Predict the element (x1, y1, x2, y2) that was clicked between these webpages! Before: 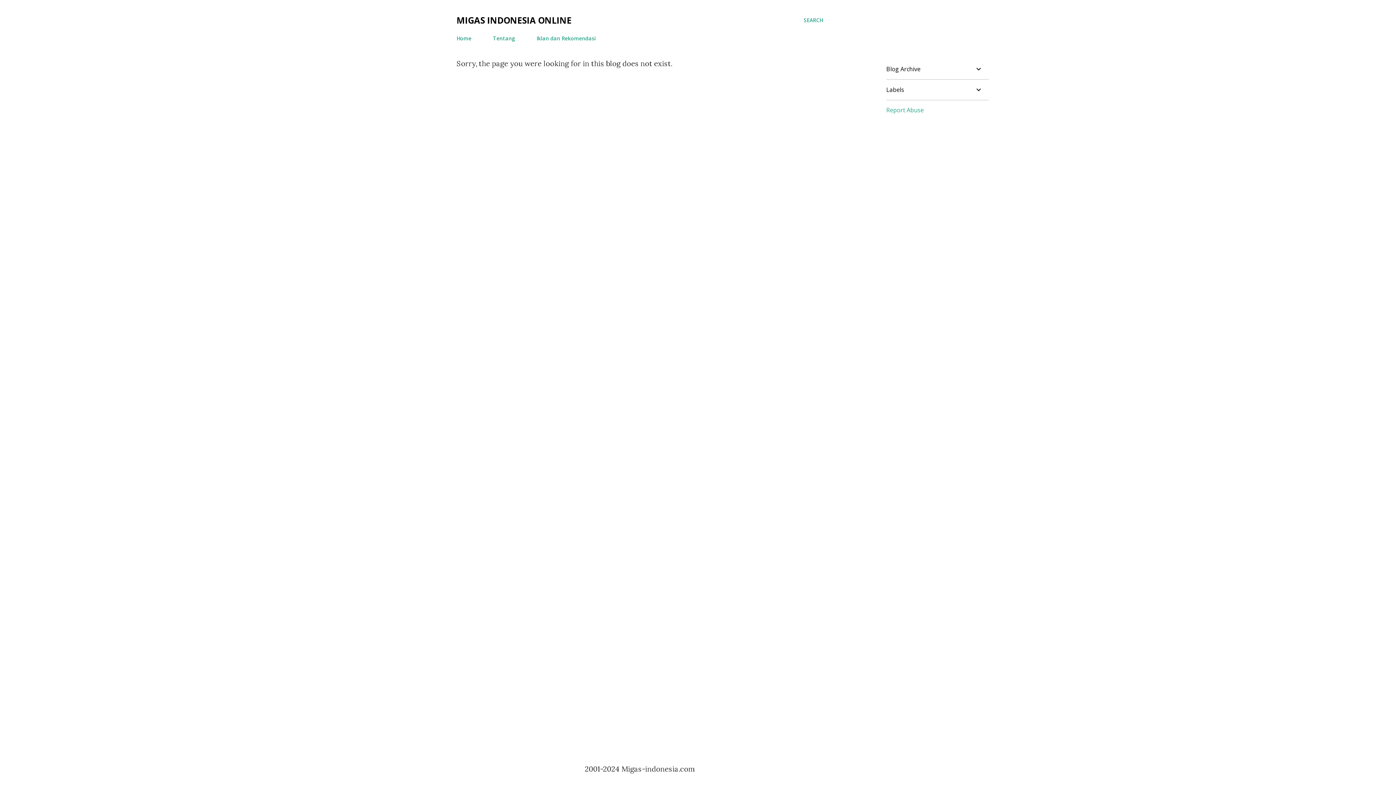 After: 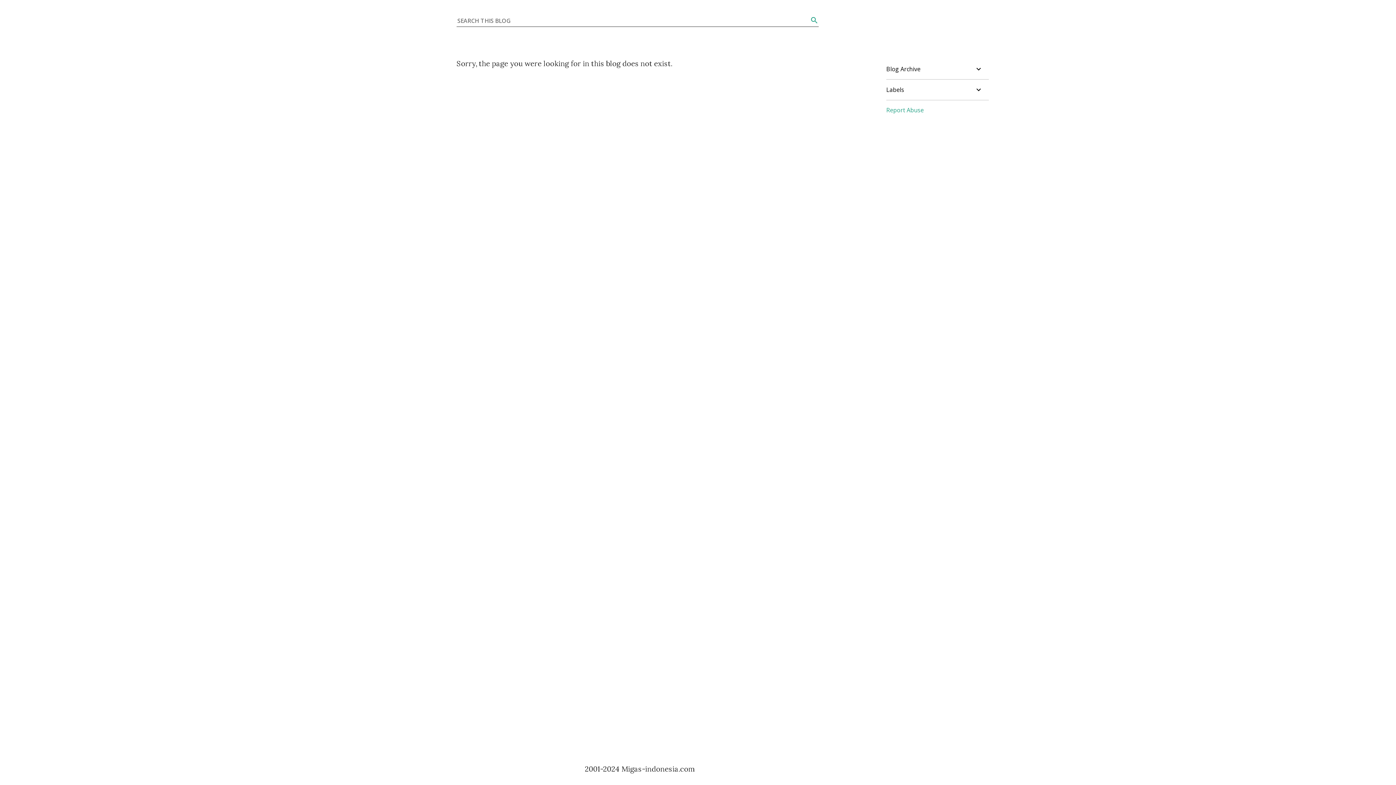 Action: label: Search bbox: (804, 16, 823, 24)